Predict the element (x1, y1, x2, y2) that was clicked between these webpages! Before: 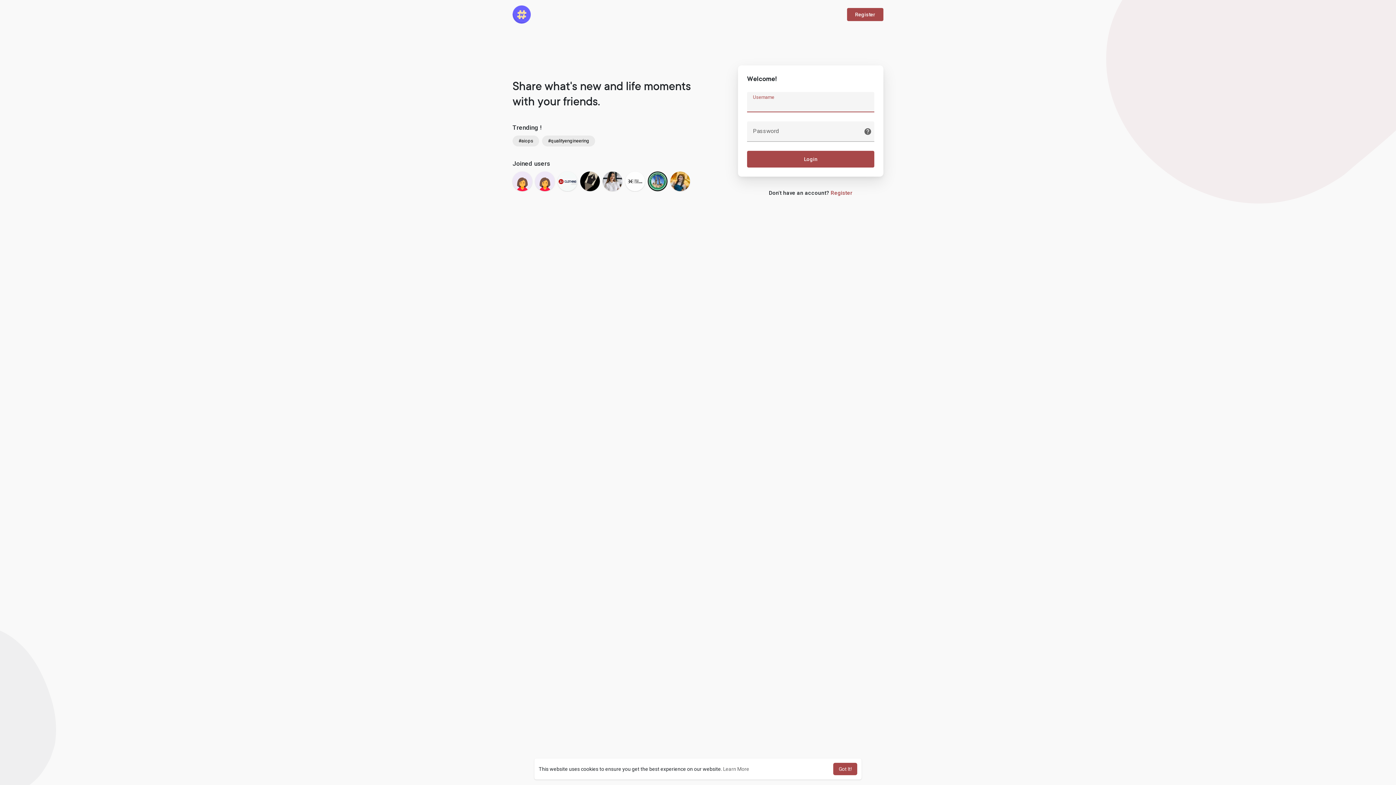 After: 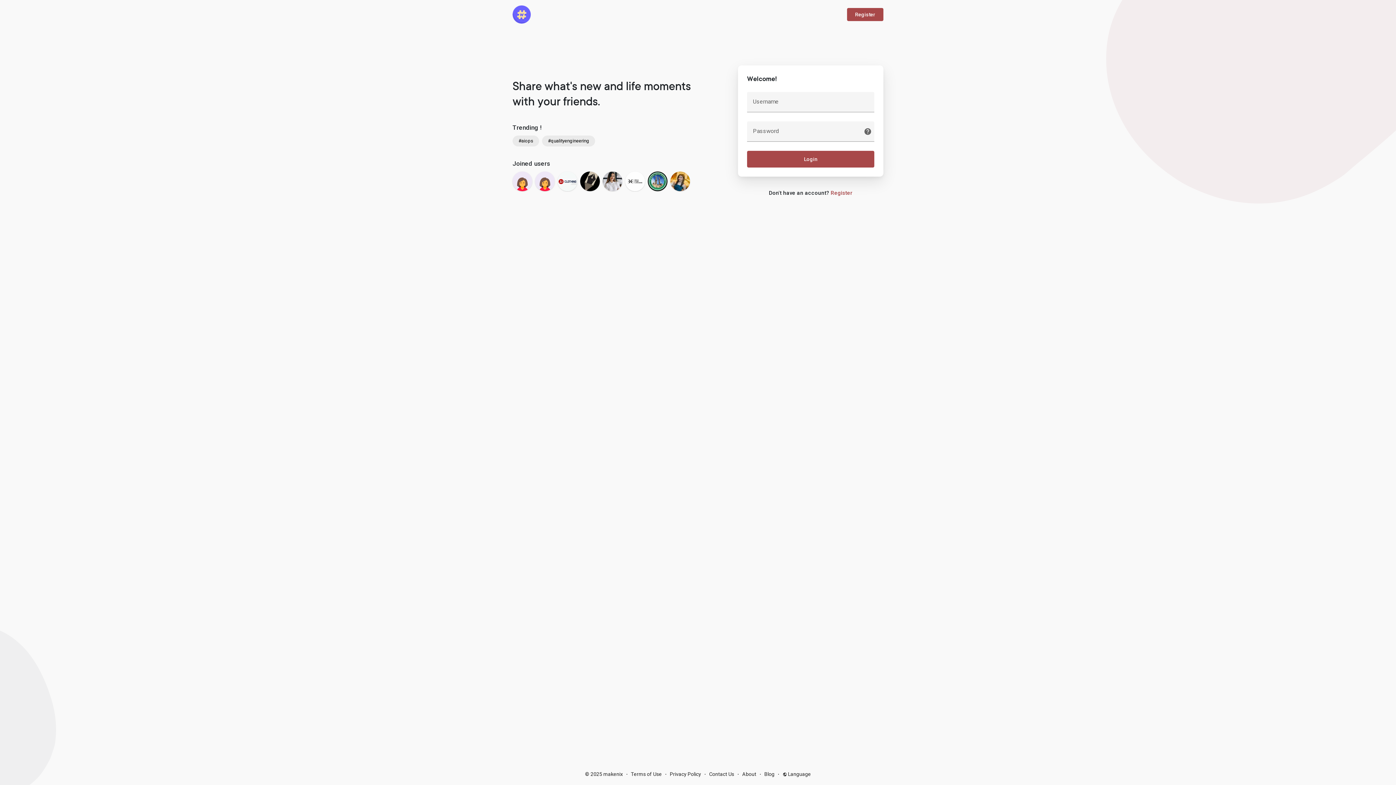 Action: label: dismiss cookie message bbox: (833, 763, 857, 775)